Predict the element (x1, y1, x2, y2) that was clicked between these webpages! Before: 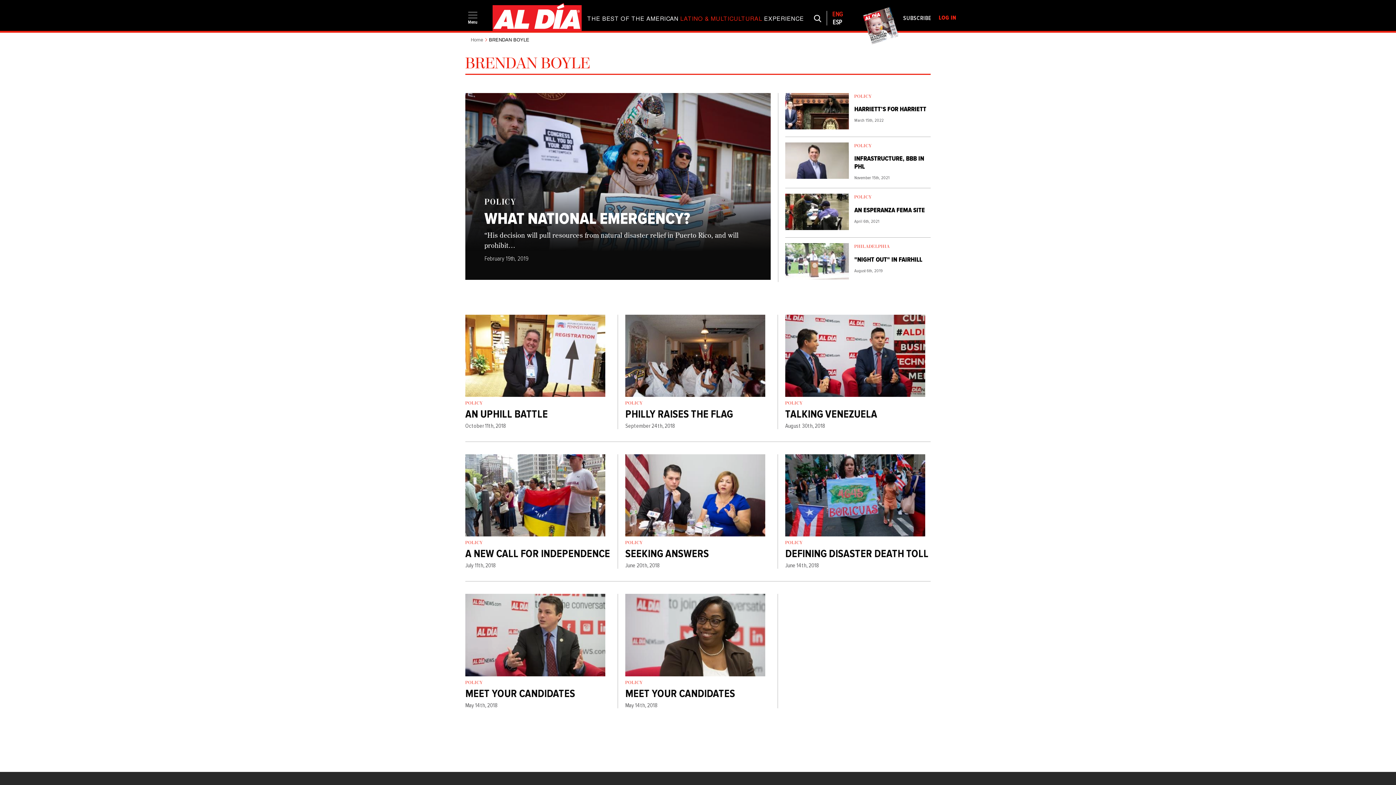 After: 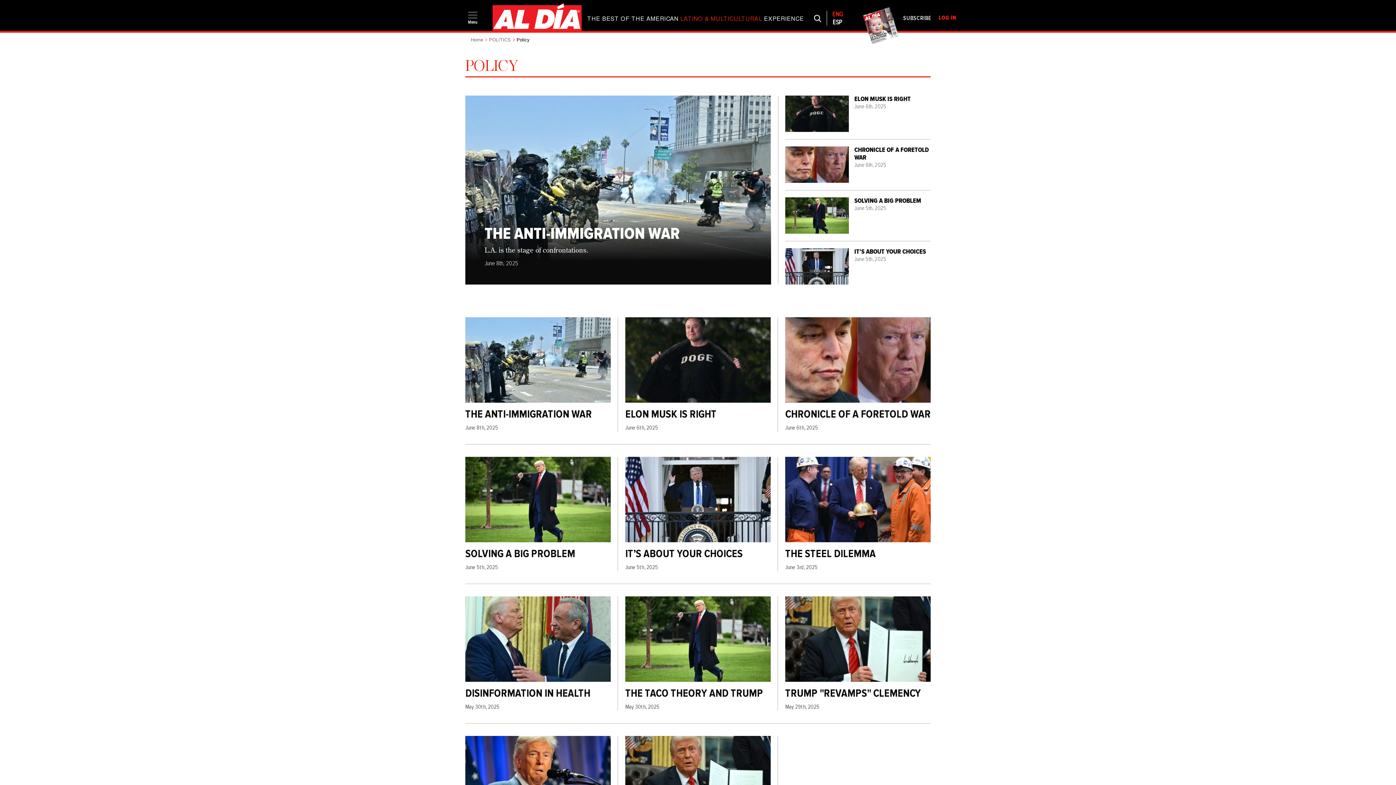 Action: bbox: (785, 401, 803, 405) label: POLICY